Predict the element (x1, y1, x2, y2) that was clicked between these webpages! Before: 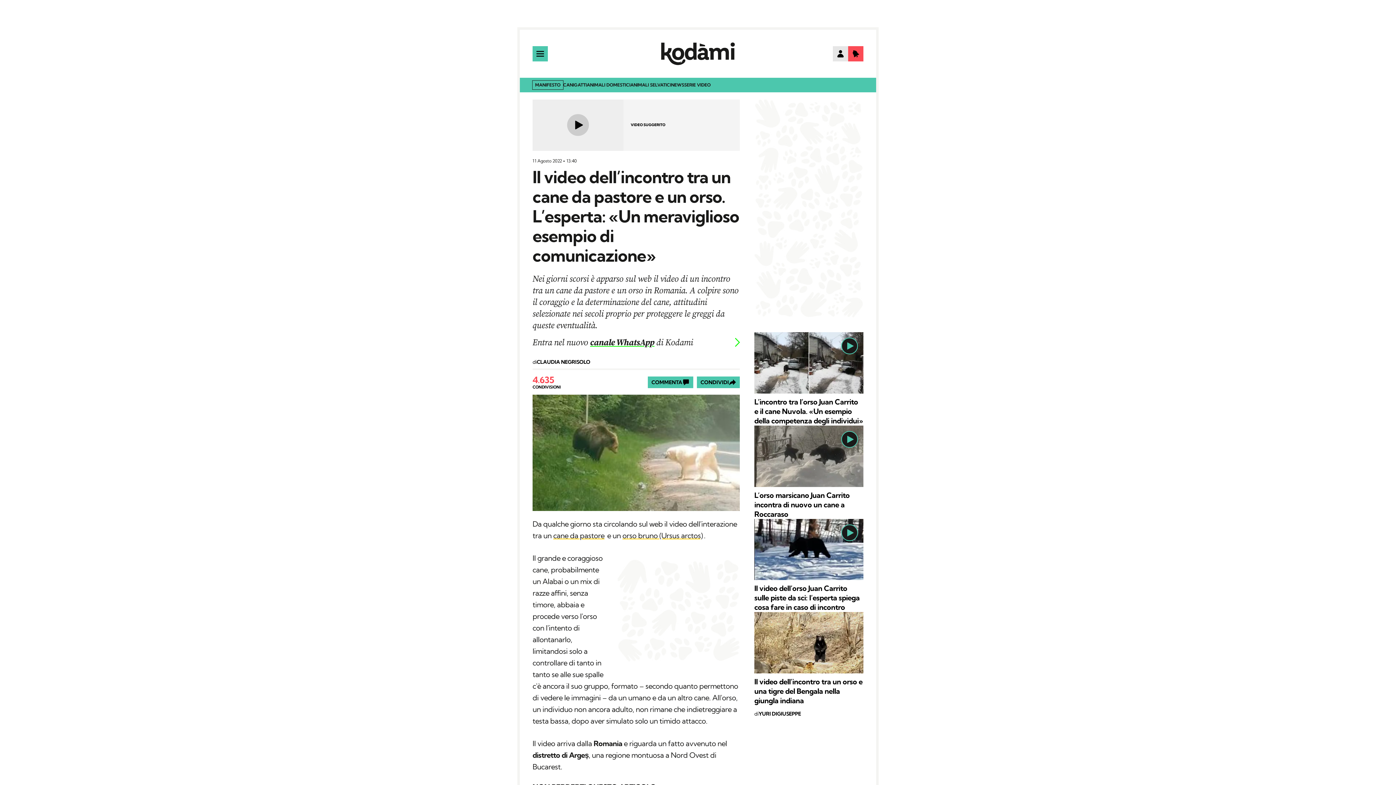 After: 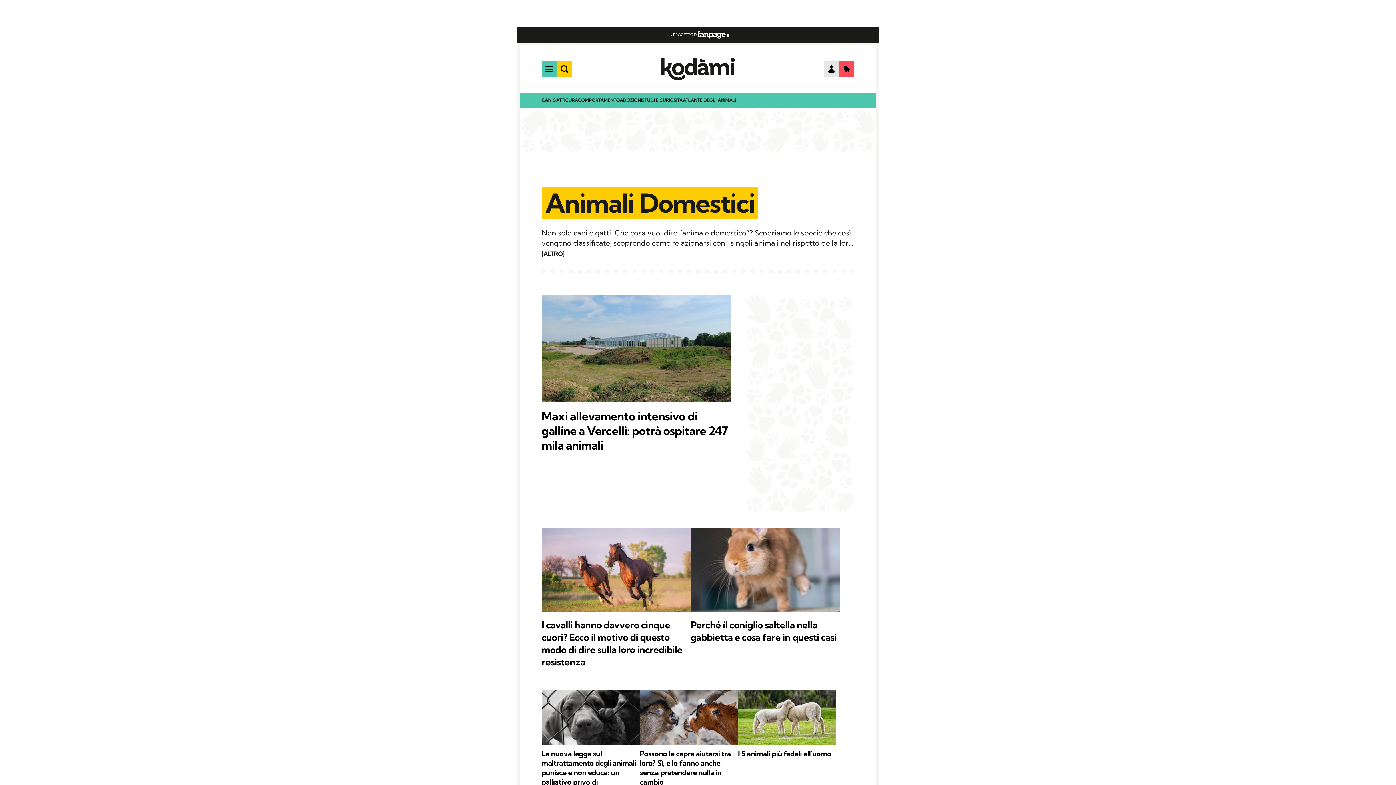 Action: label: ANIMALI DOMESTICI bbox: (586, 82, 630, 89)